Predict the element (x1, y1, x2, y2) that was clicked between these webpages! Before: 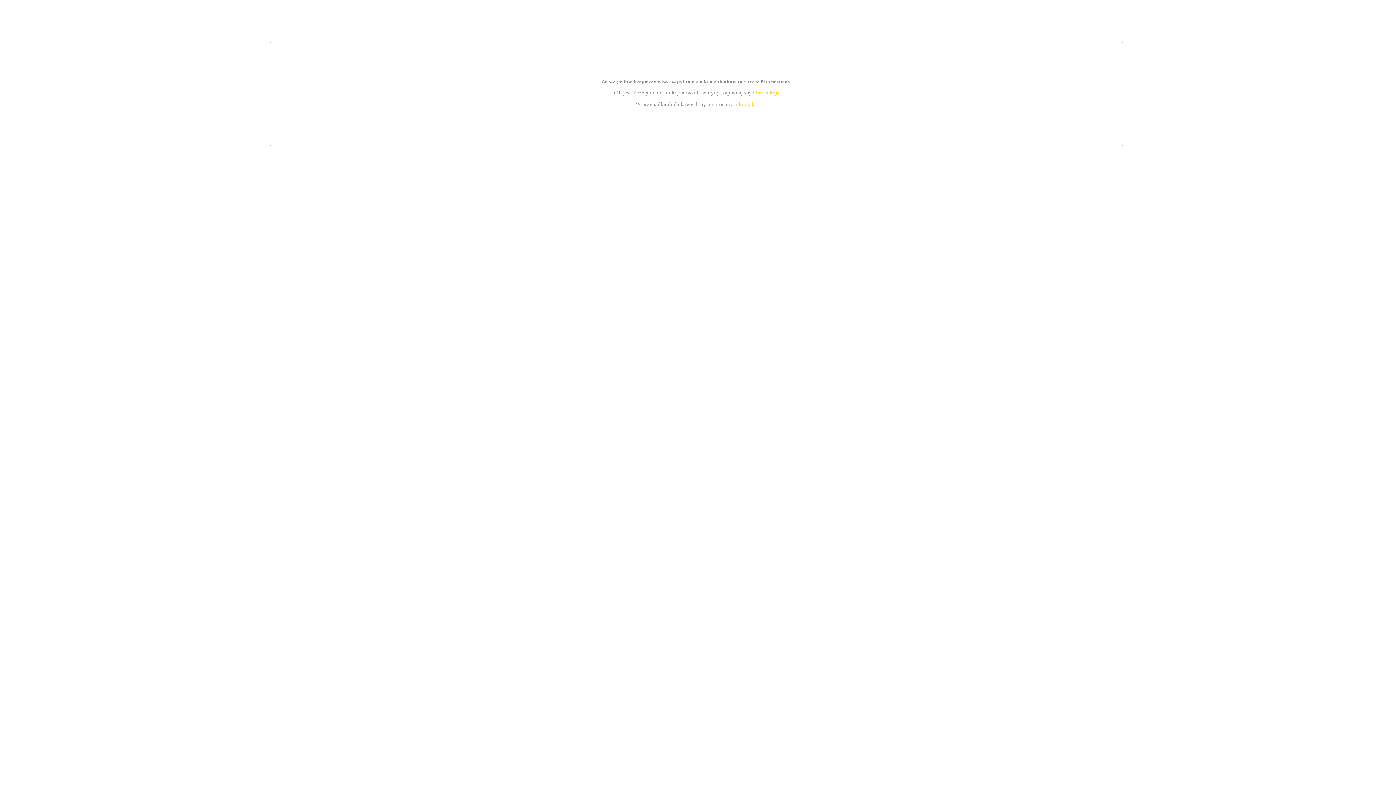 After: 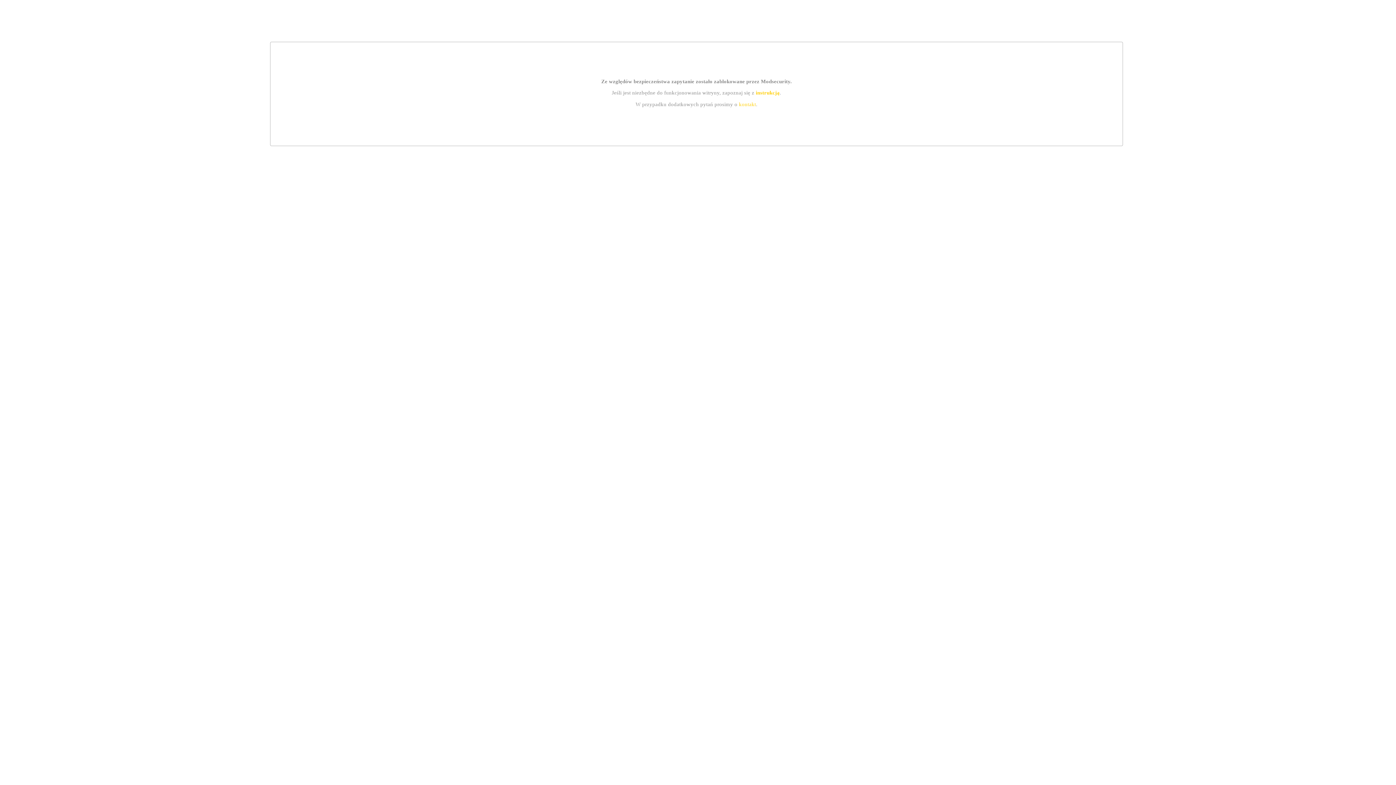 Action: bbox: (739, 101, 756, 107) label: kontakt